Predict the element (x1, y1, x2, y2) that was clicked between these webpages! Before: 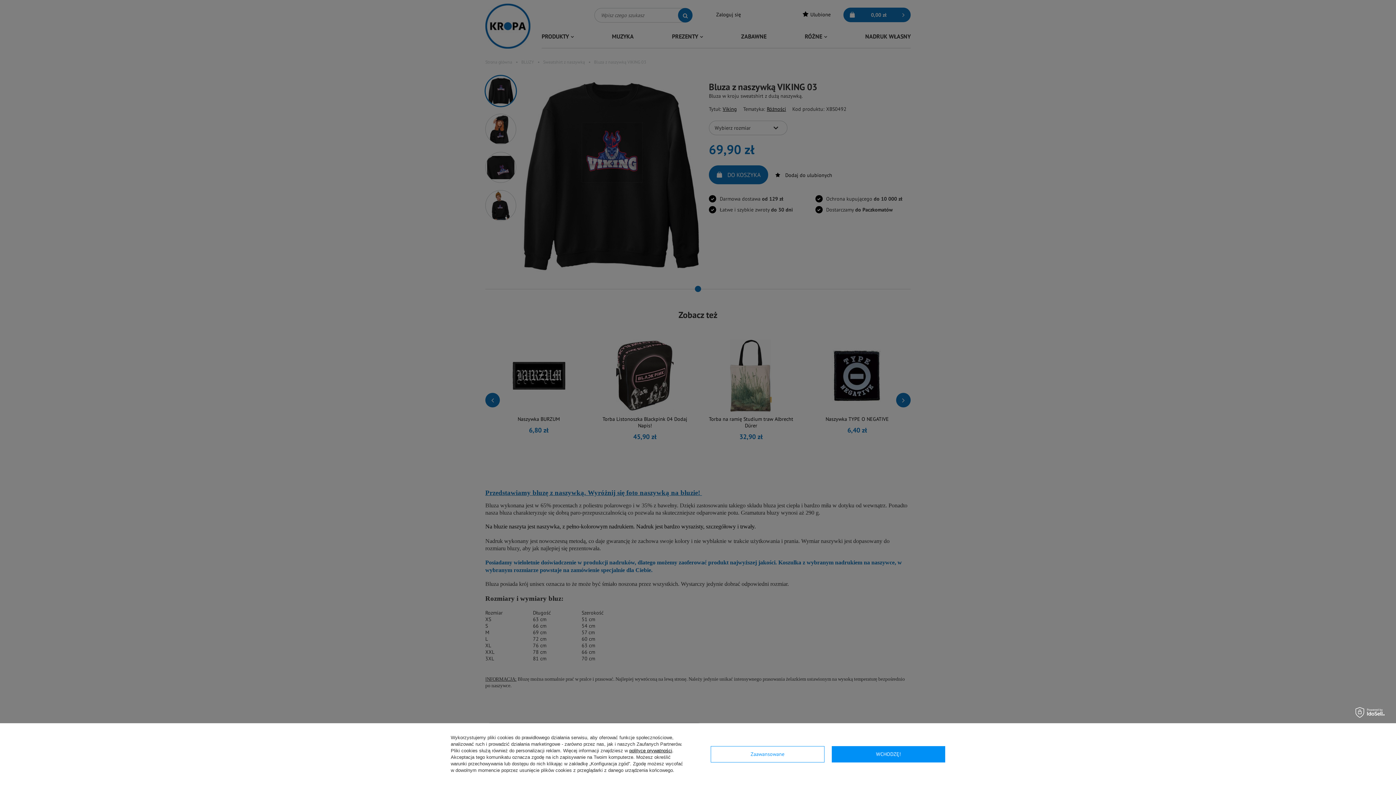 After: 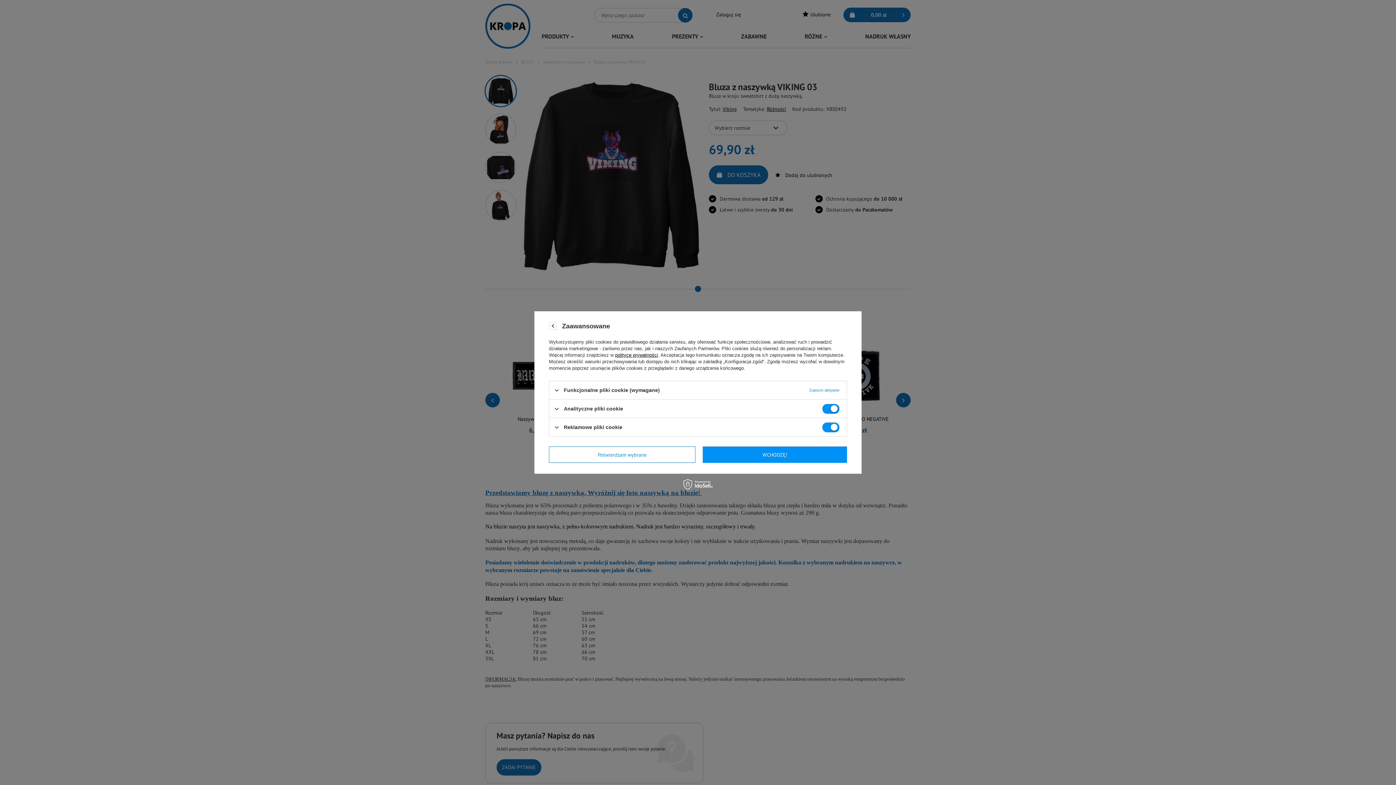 Action: bbox: (710, 746, 824, 762) label: Zaawansowane